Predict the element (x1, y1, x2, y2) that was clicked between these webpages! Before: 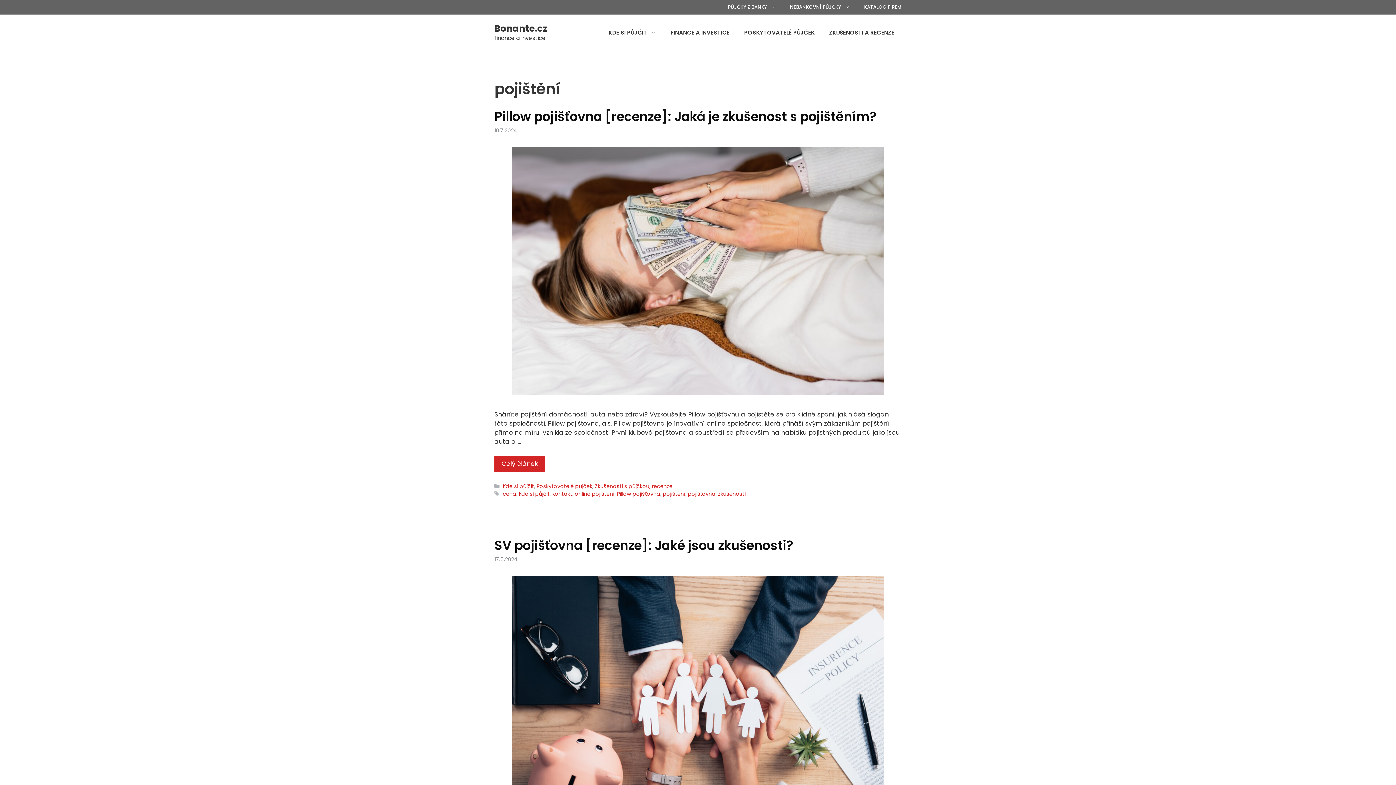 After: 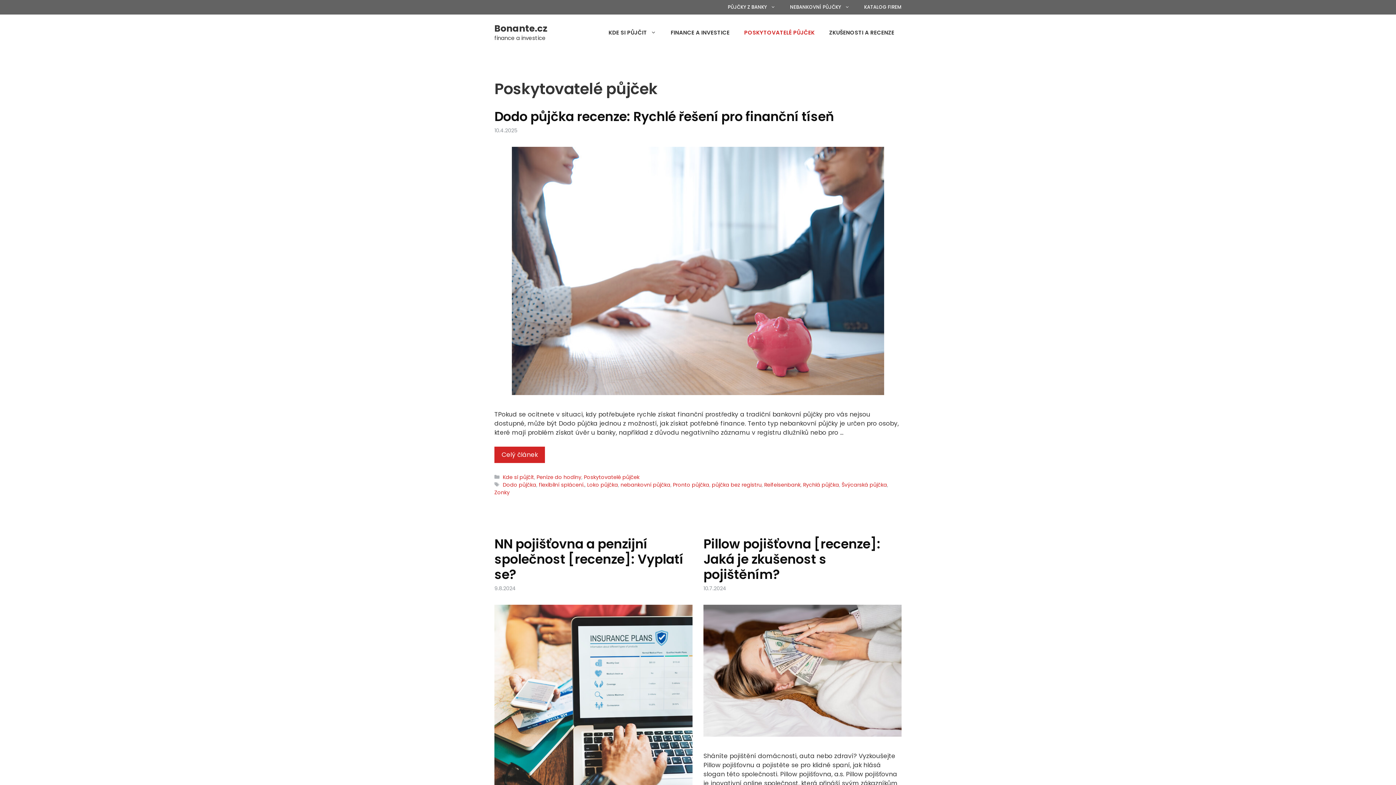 Action: label: Poskytovatelé půjček bbox: (536, 482, 592, 490)